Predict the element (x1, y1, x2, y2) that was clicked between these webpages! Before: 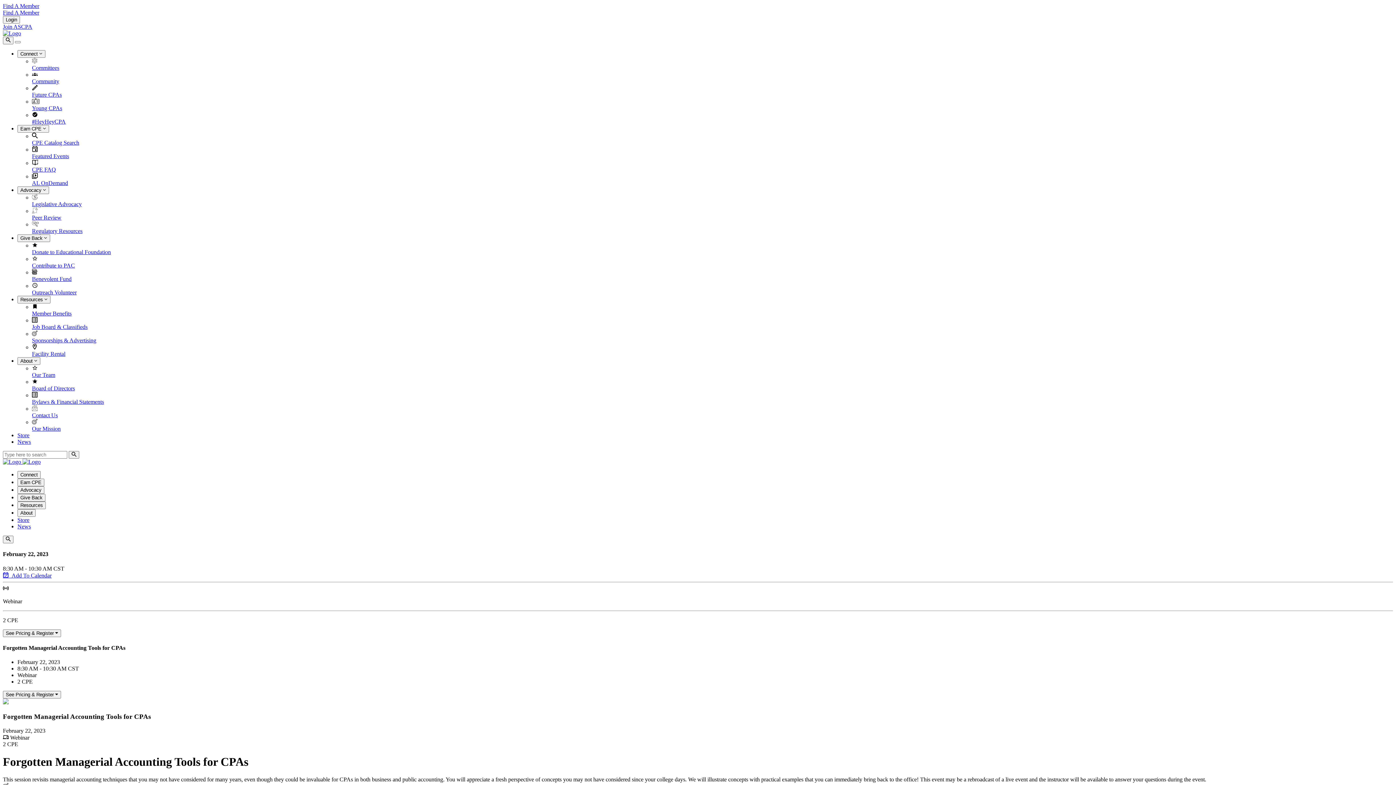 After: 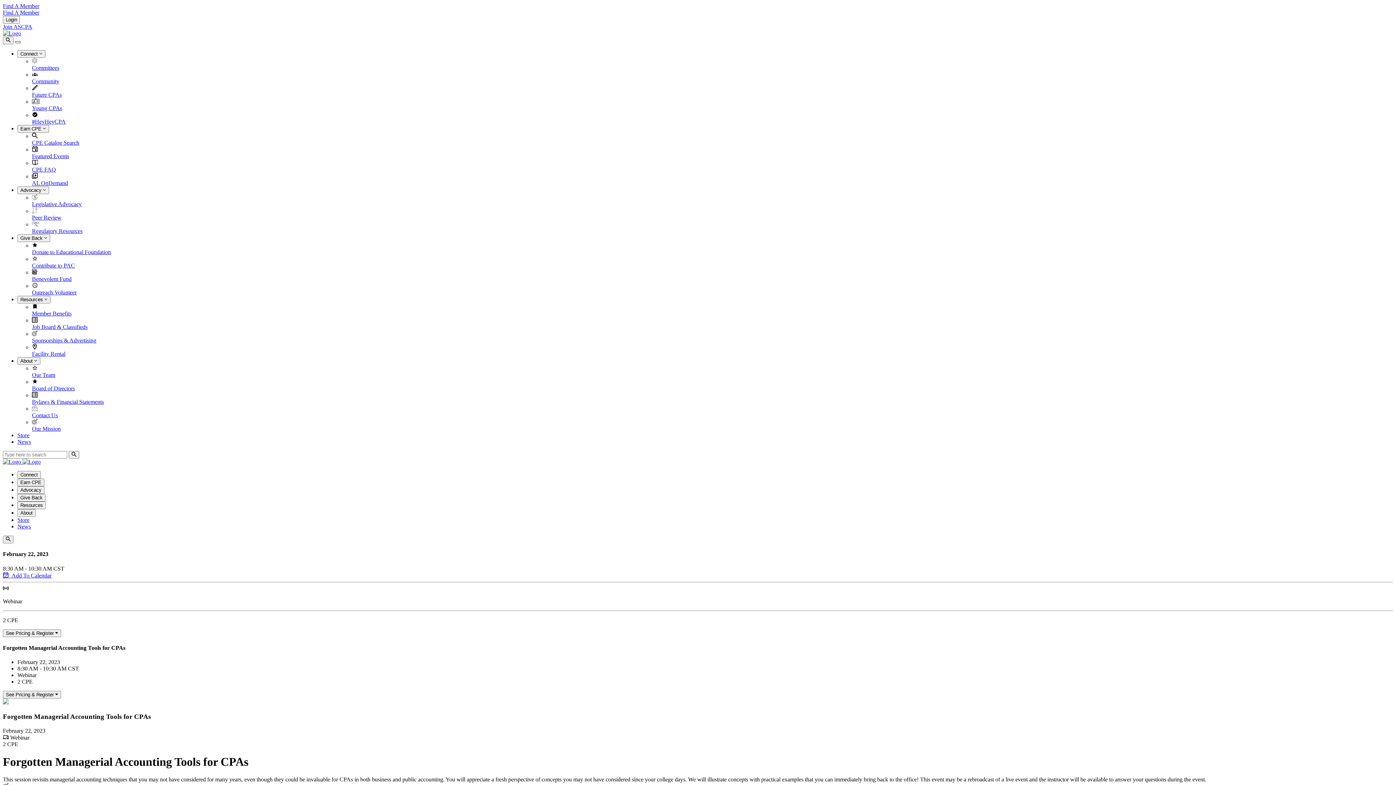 Action: bbox: (14, 41, 20, 43)